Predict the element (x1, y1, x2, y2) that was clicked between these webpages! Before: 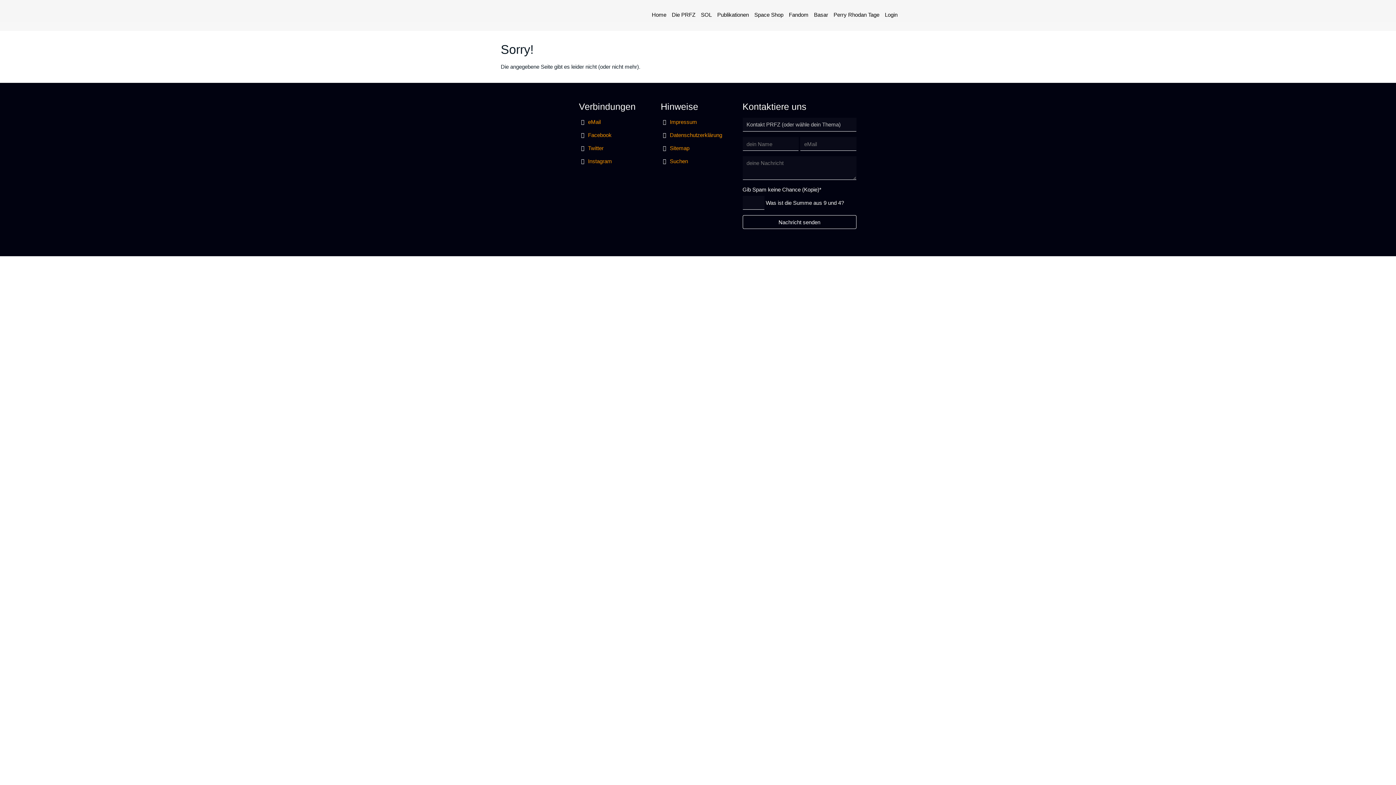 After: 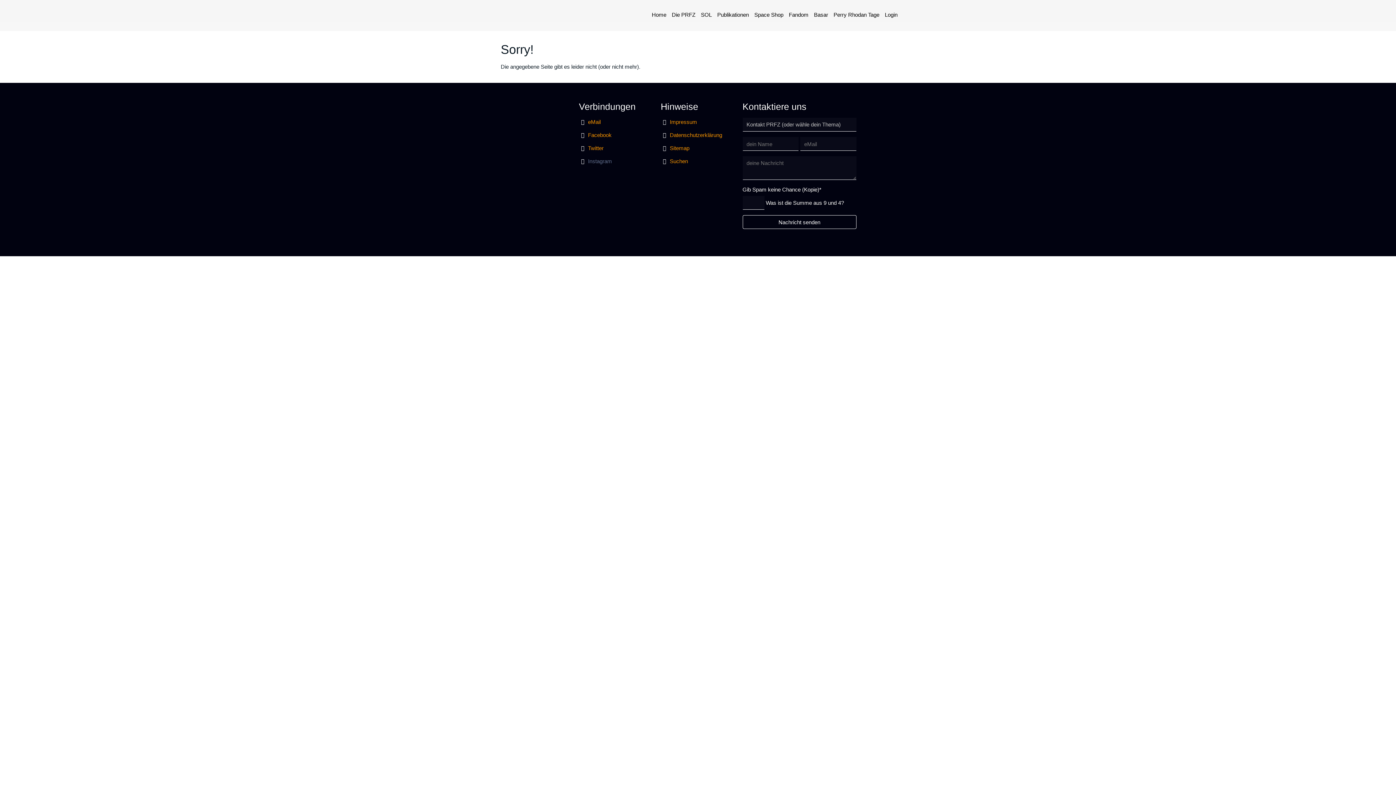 Action: bbox: (586, 158, 612, 164) label:  Instagram